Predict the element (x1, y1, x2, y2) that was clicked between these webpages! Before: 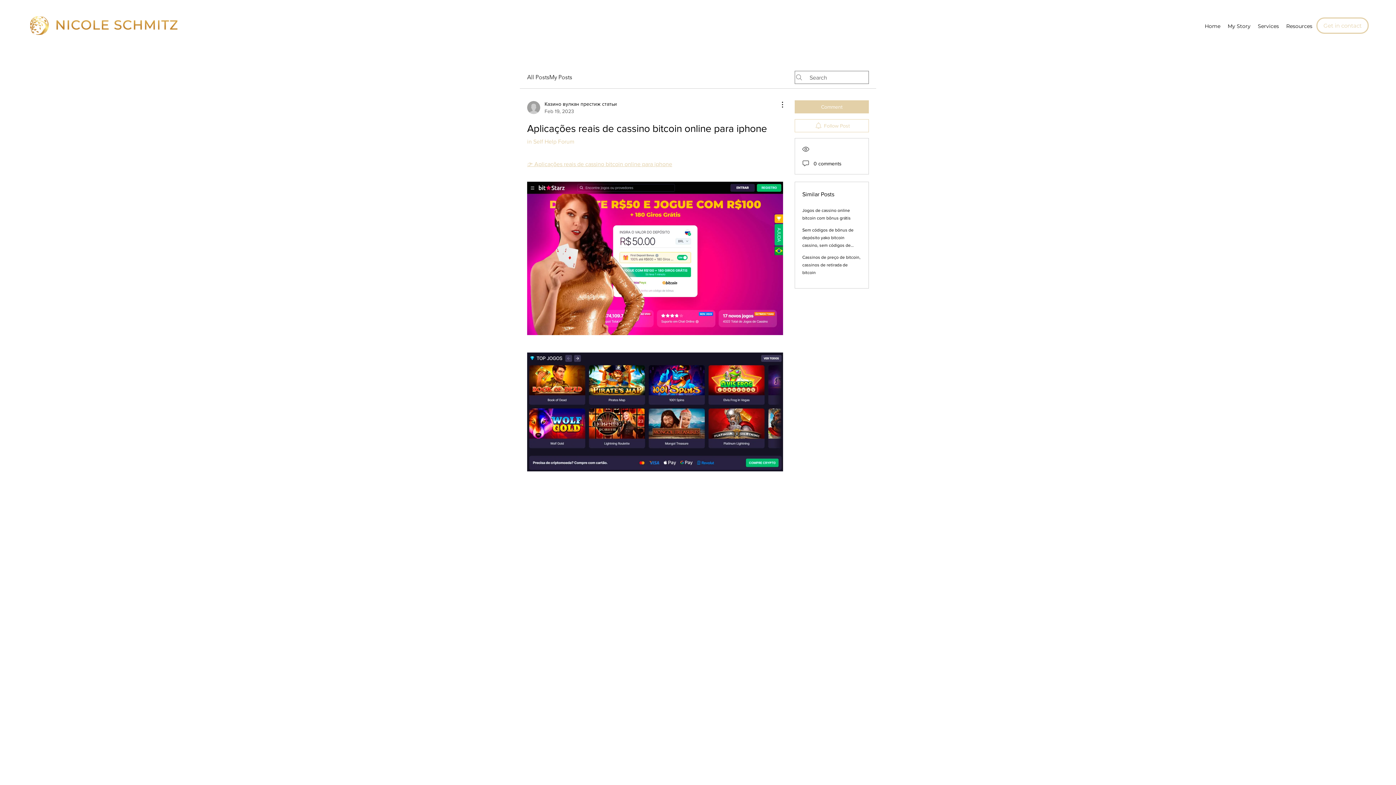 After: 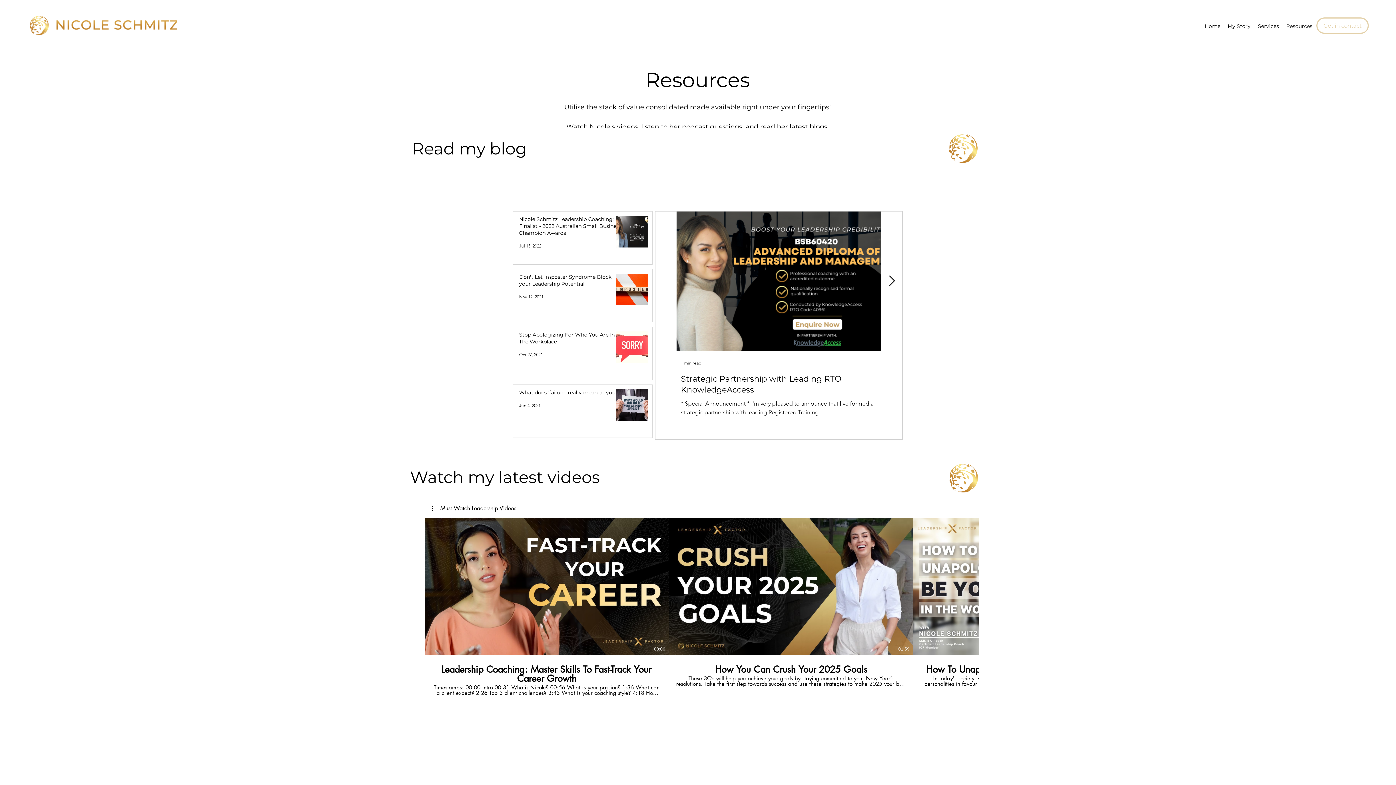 Action: label: Resources bbox: (1282, 20, 1316, 31)